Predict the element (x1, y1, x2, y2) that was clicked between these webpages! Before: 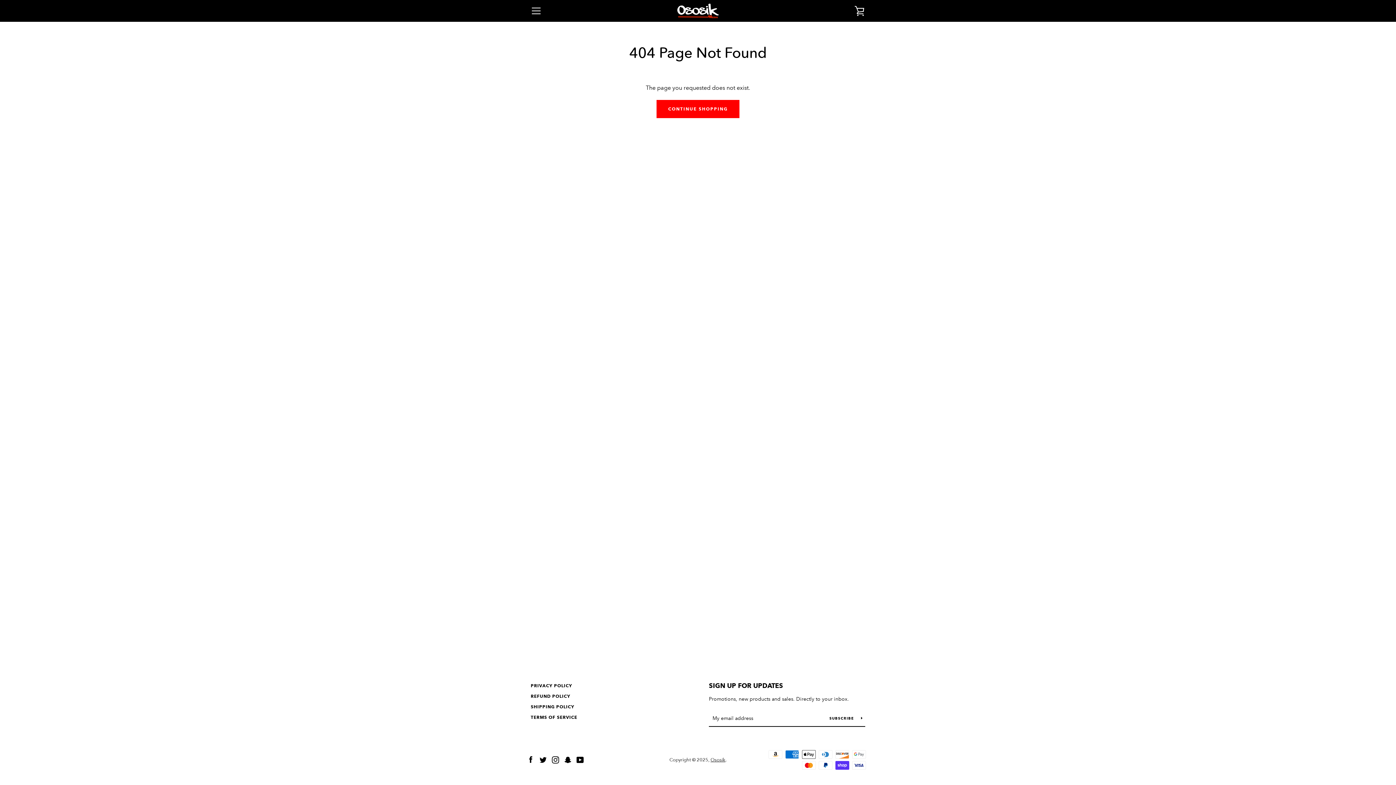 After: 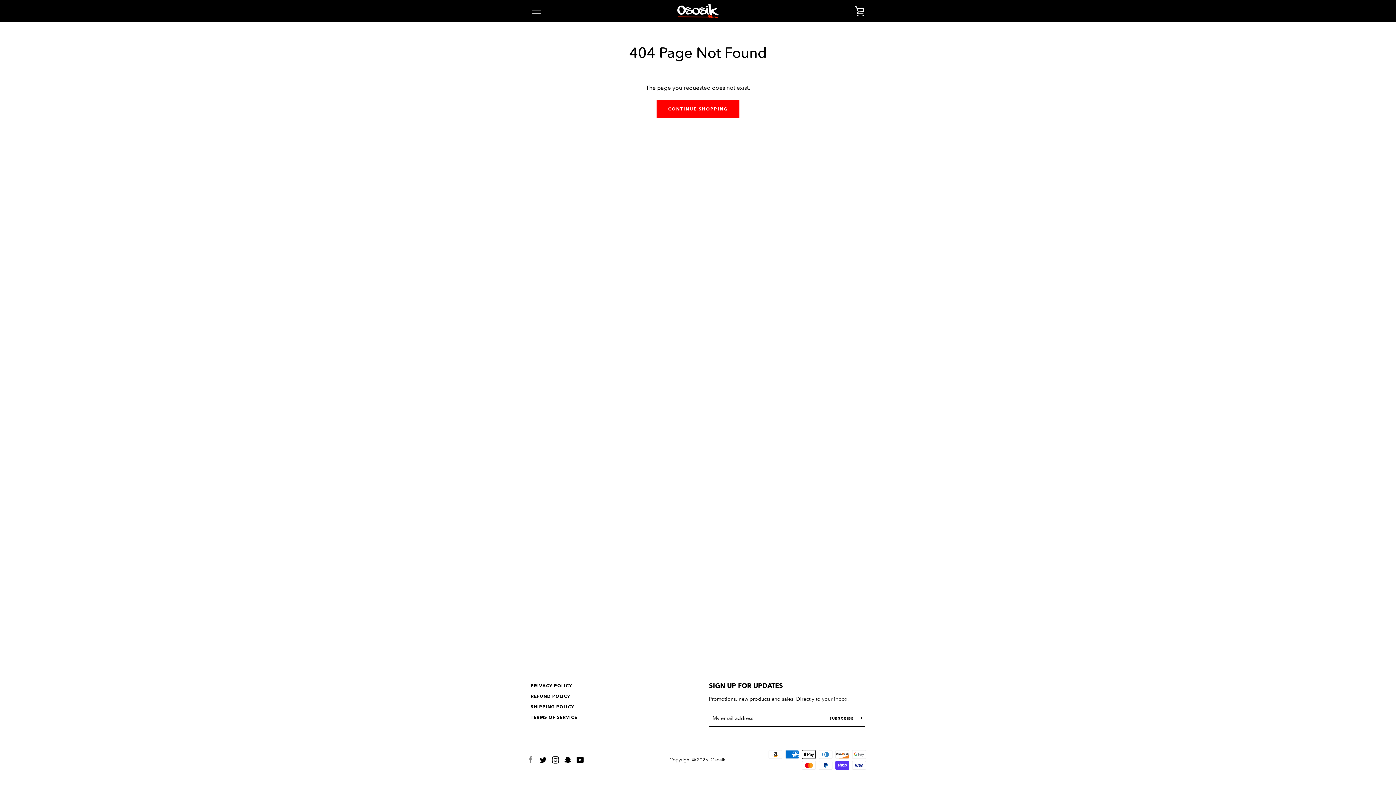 Action: label: Facebook bbox: (527, 756, 534, 763)